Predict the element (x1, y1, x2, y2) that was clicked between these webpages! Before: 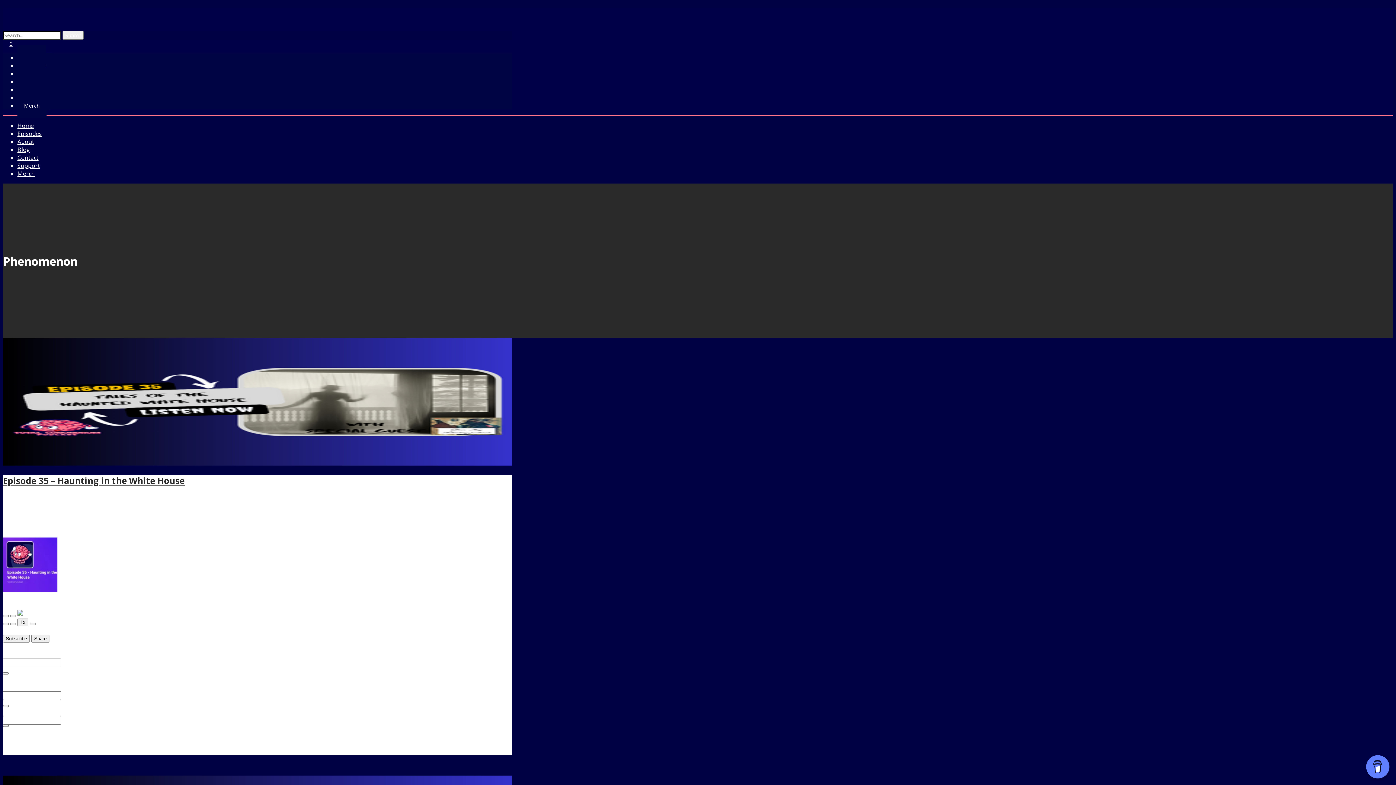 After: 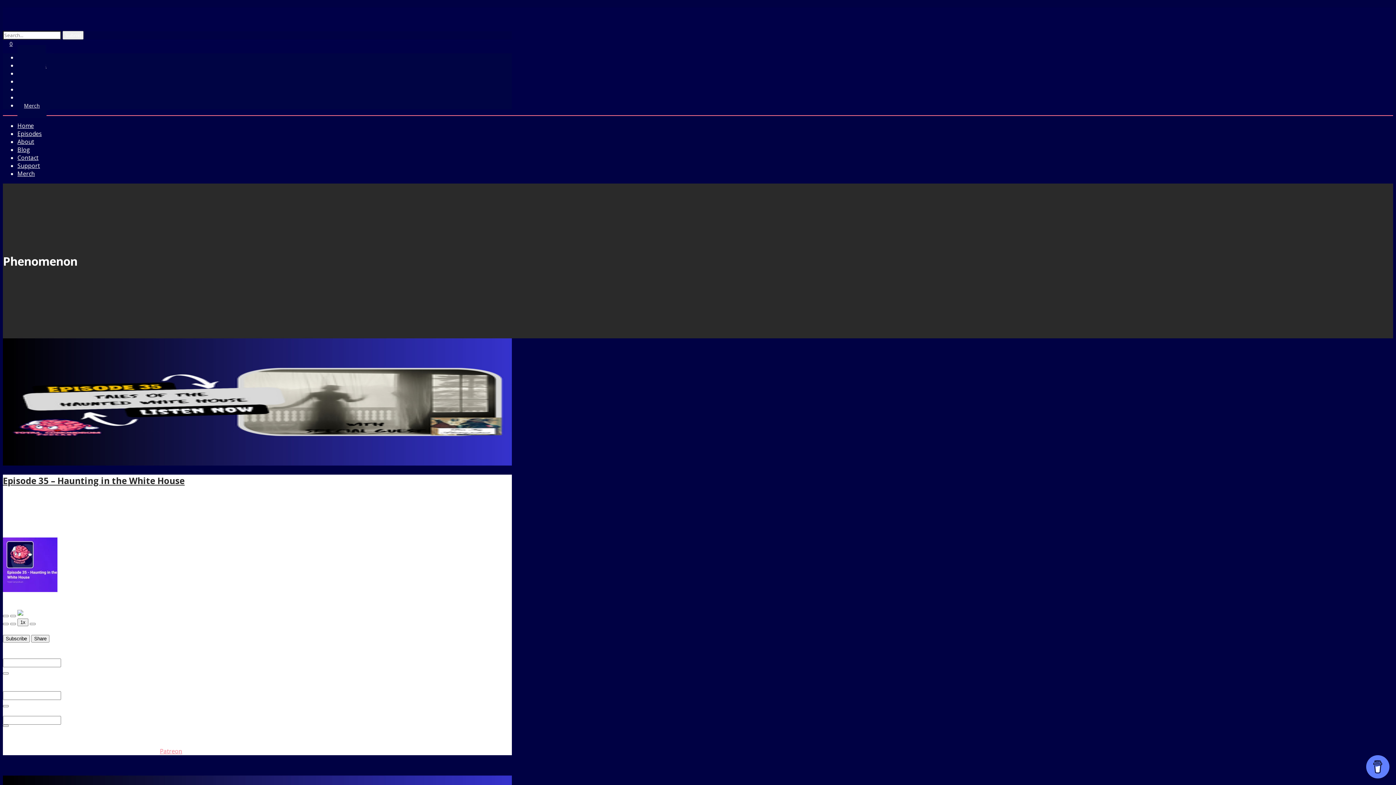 Action: bbox: (160, 747, 182, 755) label: Patreon